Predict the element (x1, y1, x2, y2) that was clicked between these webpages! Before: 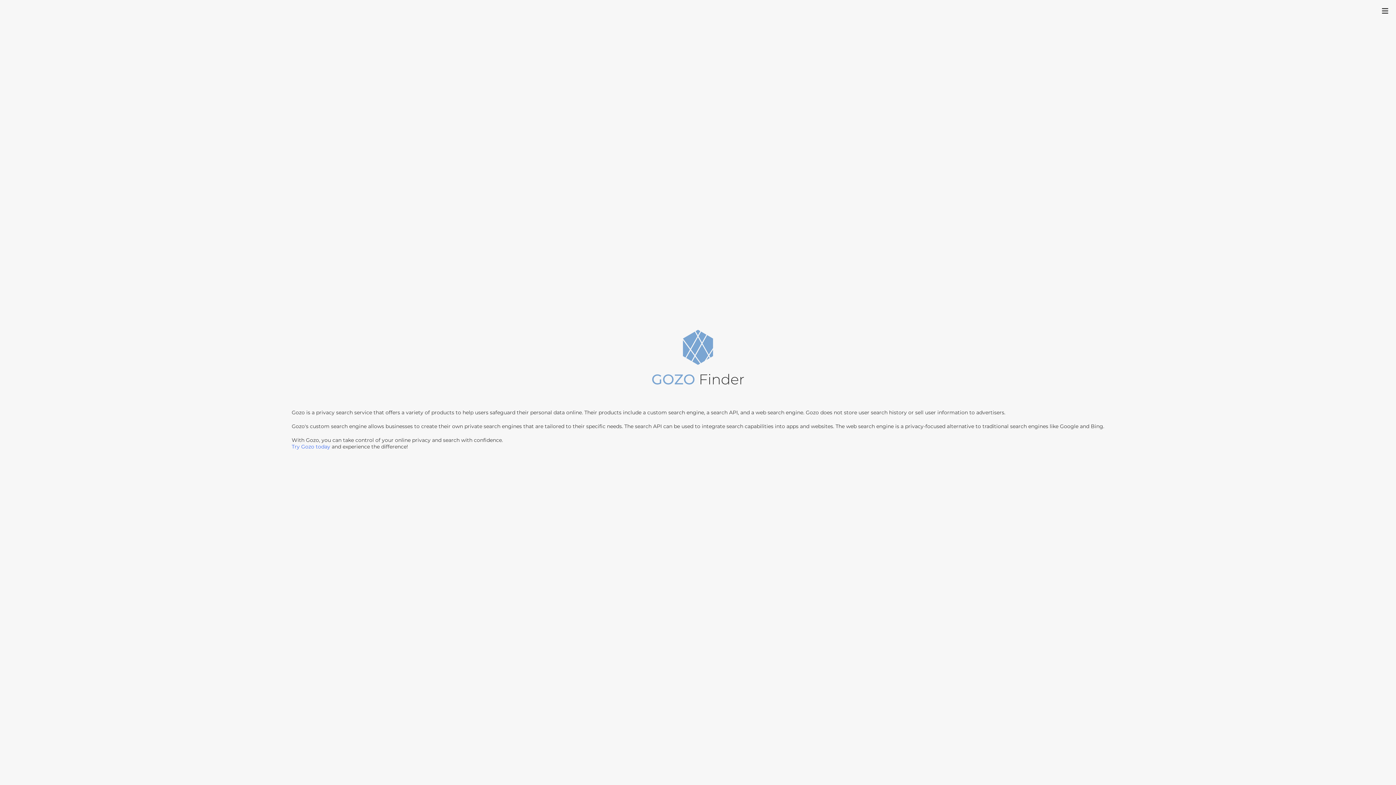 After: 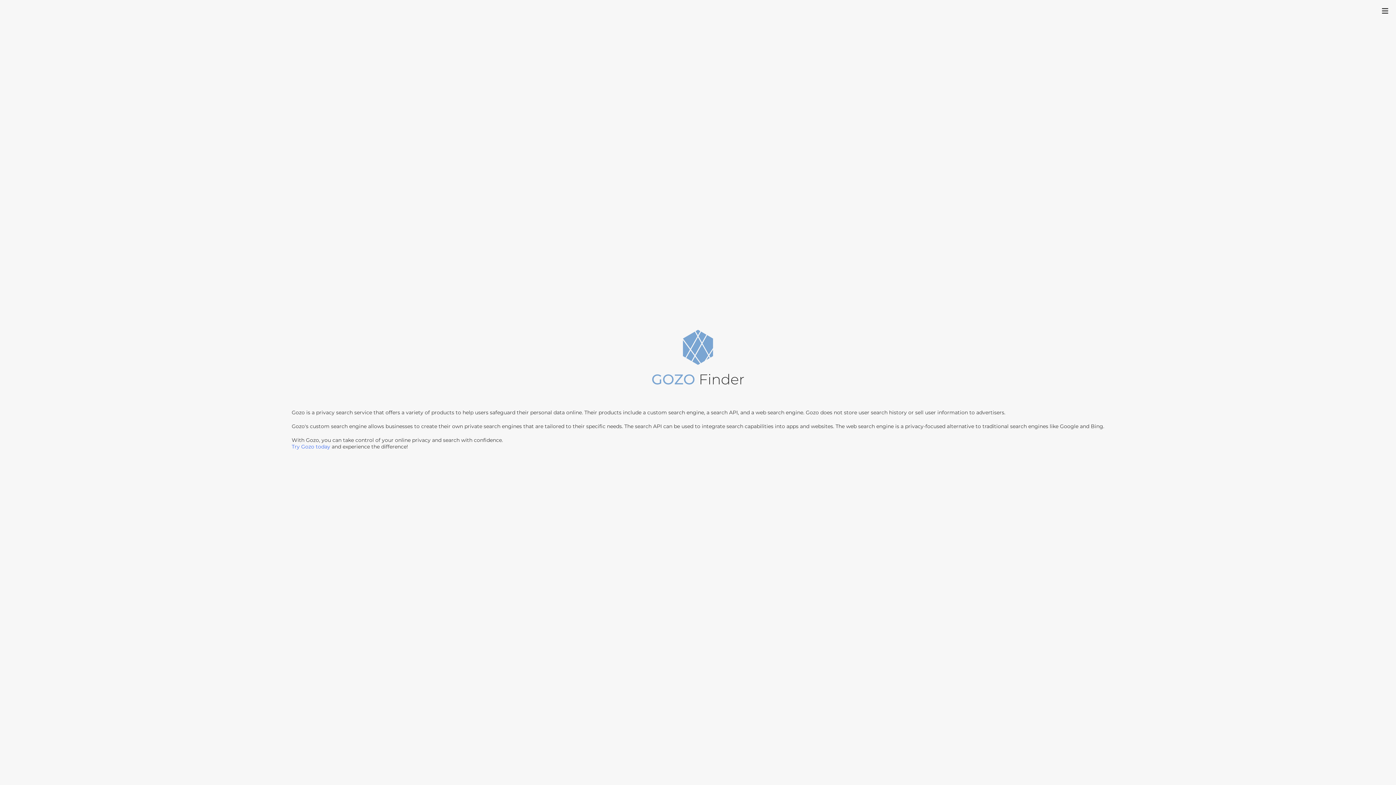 Action: bbox: (647, 328, 749, 397)